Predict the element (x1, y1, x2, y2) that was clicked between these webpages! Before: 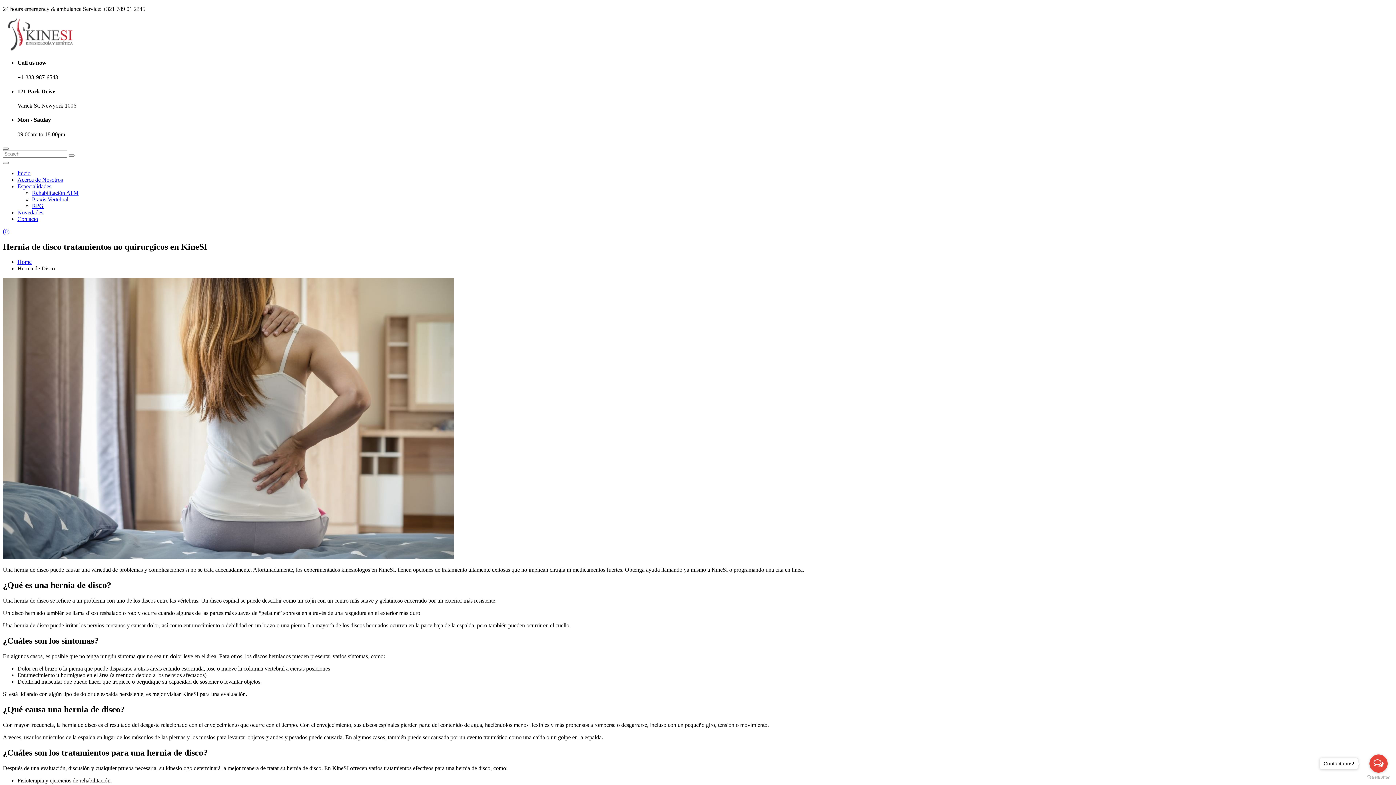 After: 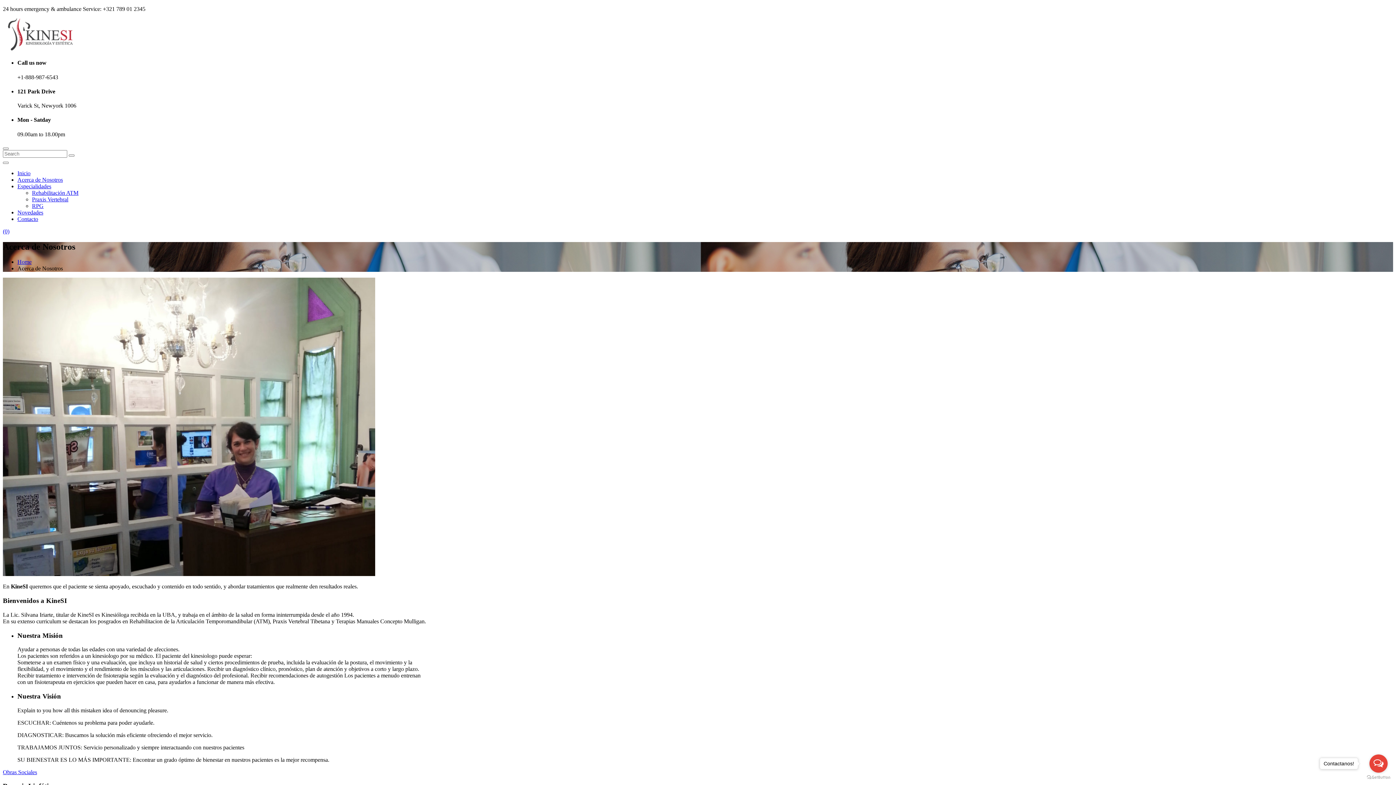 Action: label: Acerca de Nosotros bbox: (17, 176, 62, 182)